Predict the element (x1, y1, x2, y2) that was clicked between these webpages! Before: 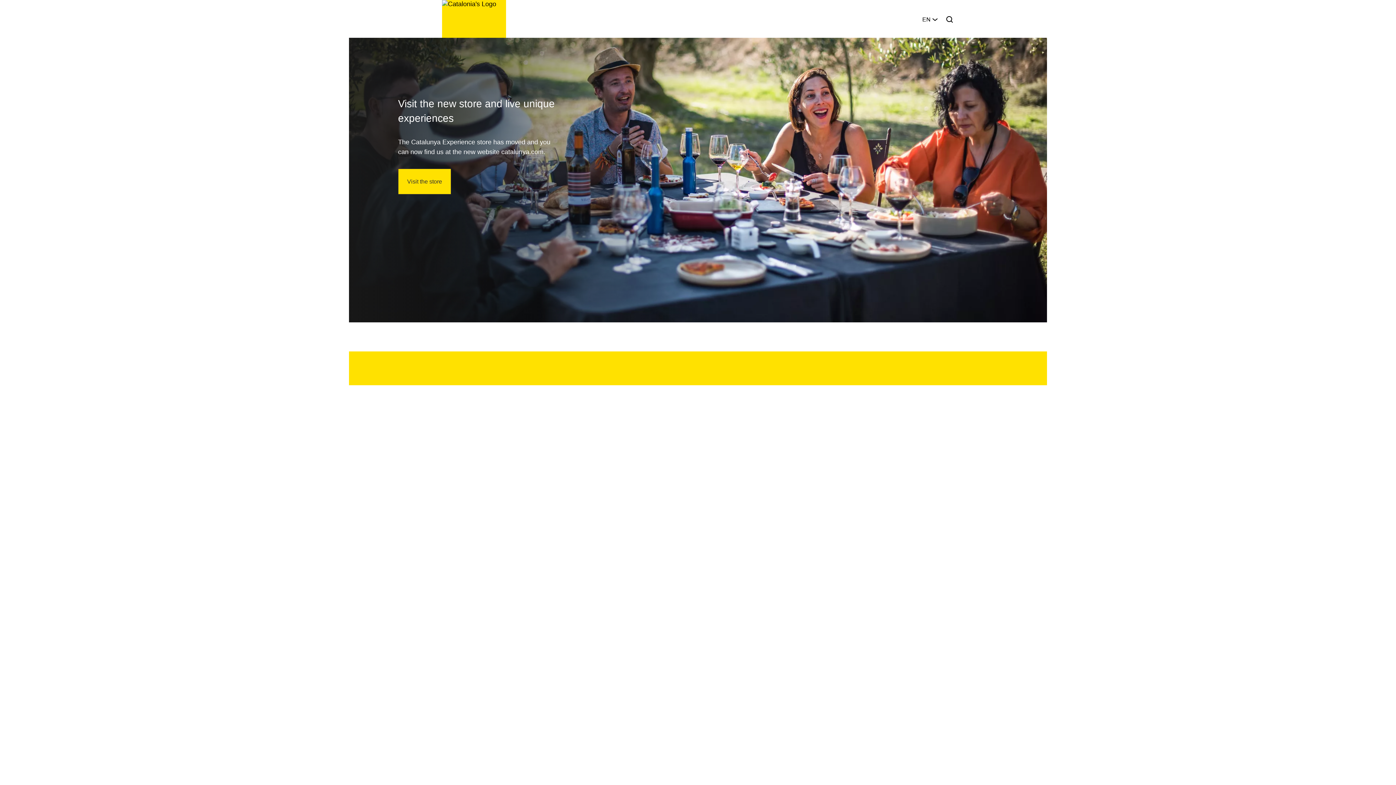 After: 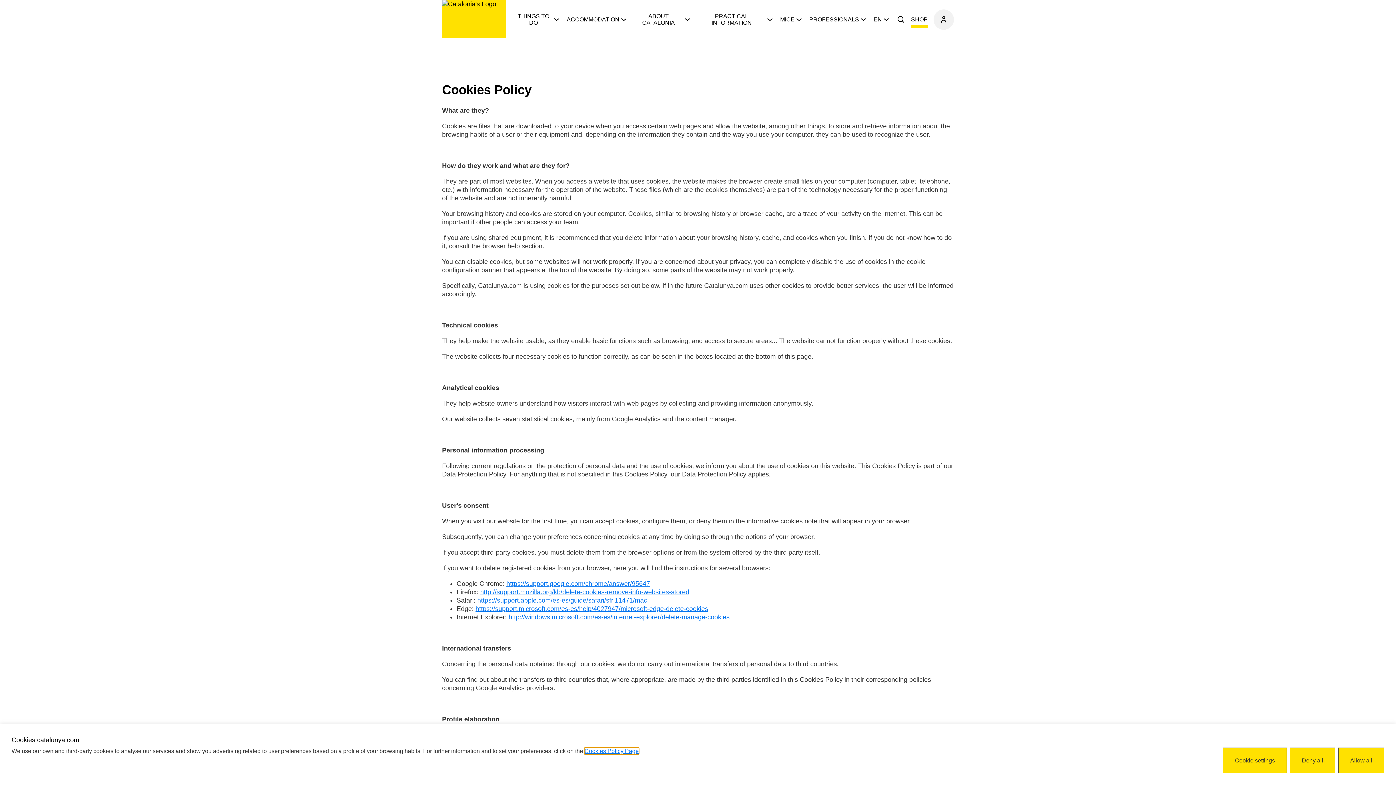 Action: label: COOKIES POLICY bbox: (696, 364, 752, 372)